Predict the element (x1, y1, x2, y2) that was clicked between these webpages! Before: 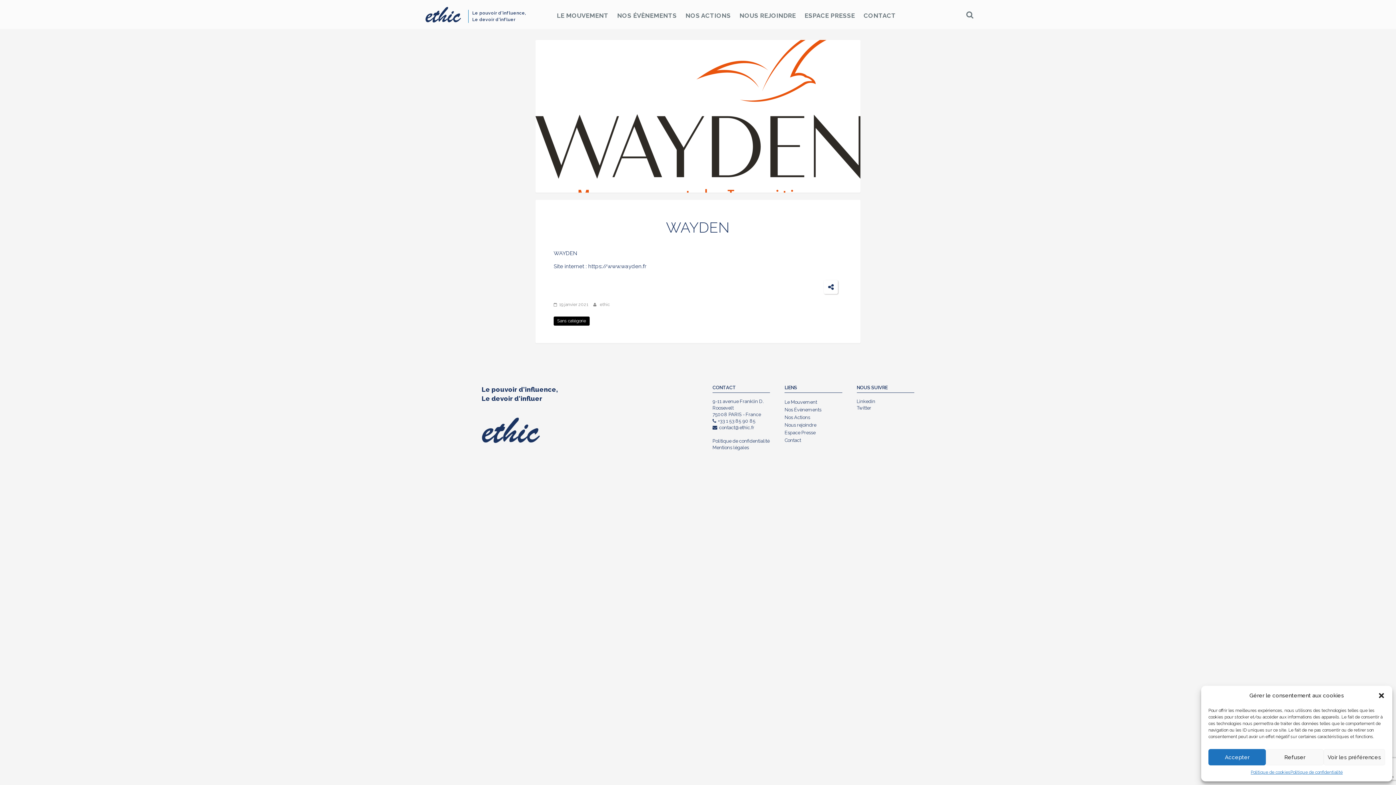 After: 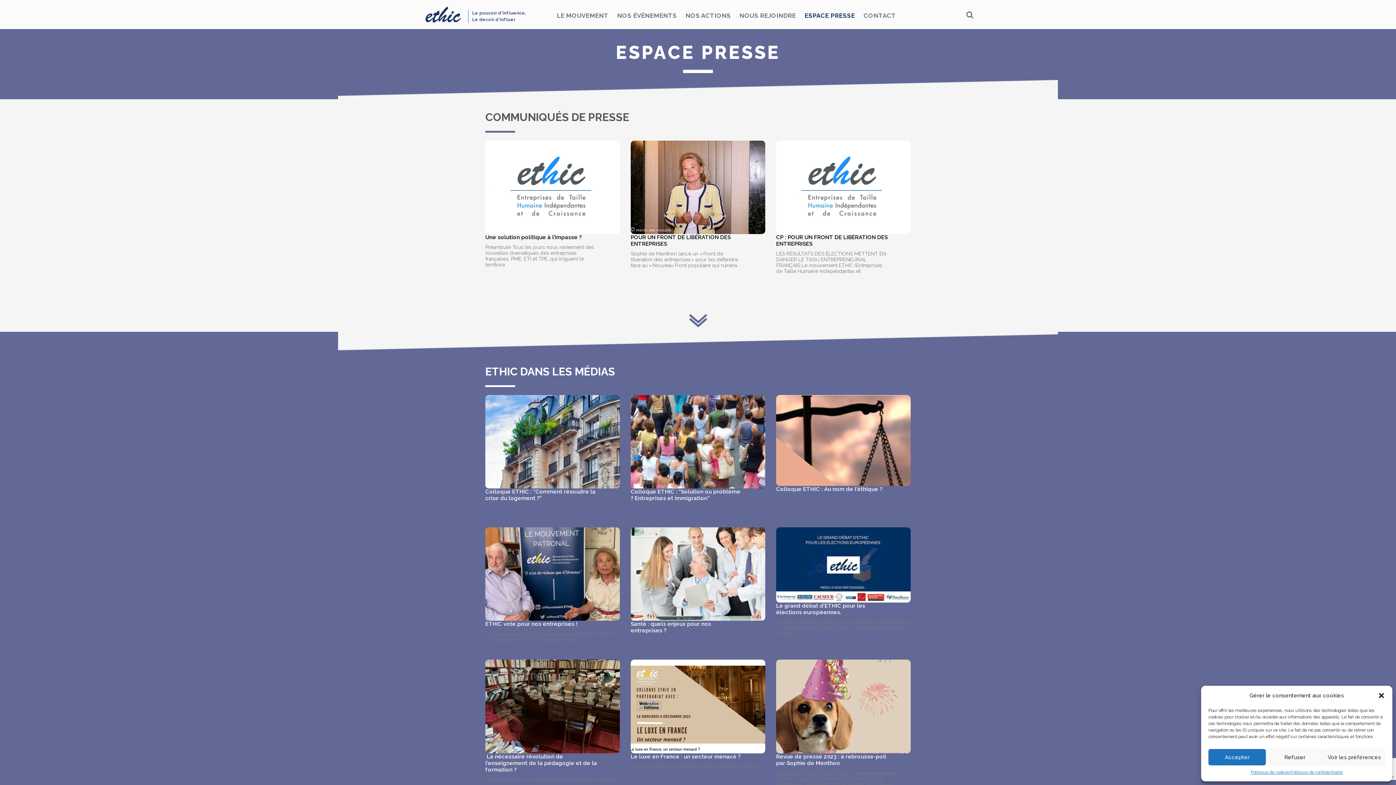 Action: label: ESPACE PRESSE bbox: (800, 3, 859, 24)